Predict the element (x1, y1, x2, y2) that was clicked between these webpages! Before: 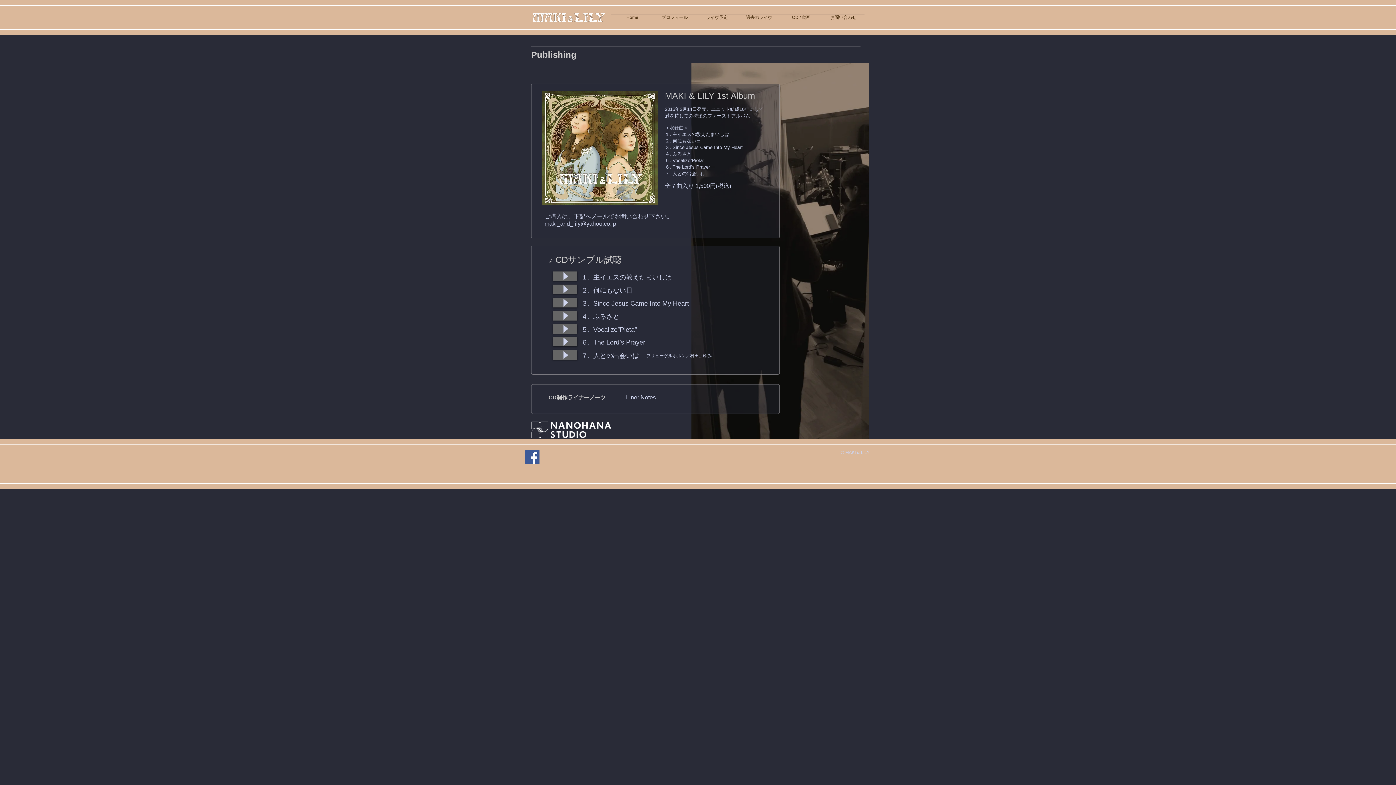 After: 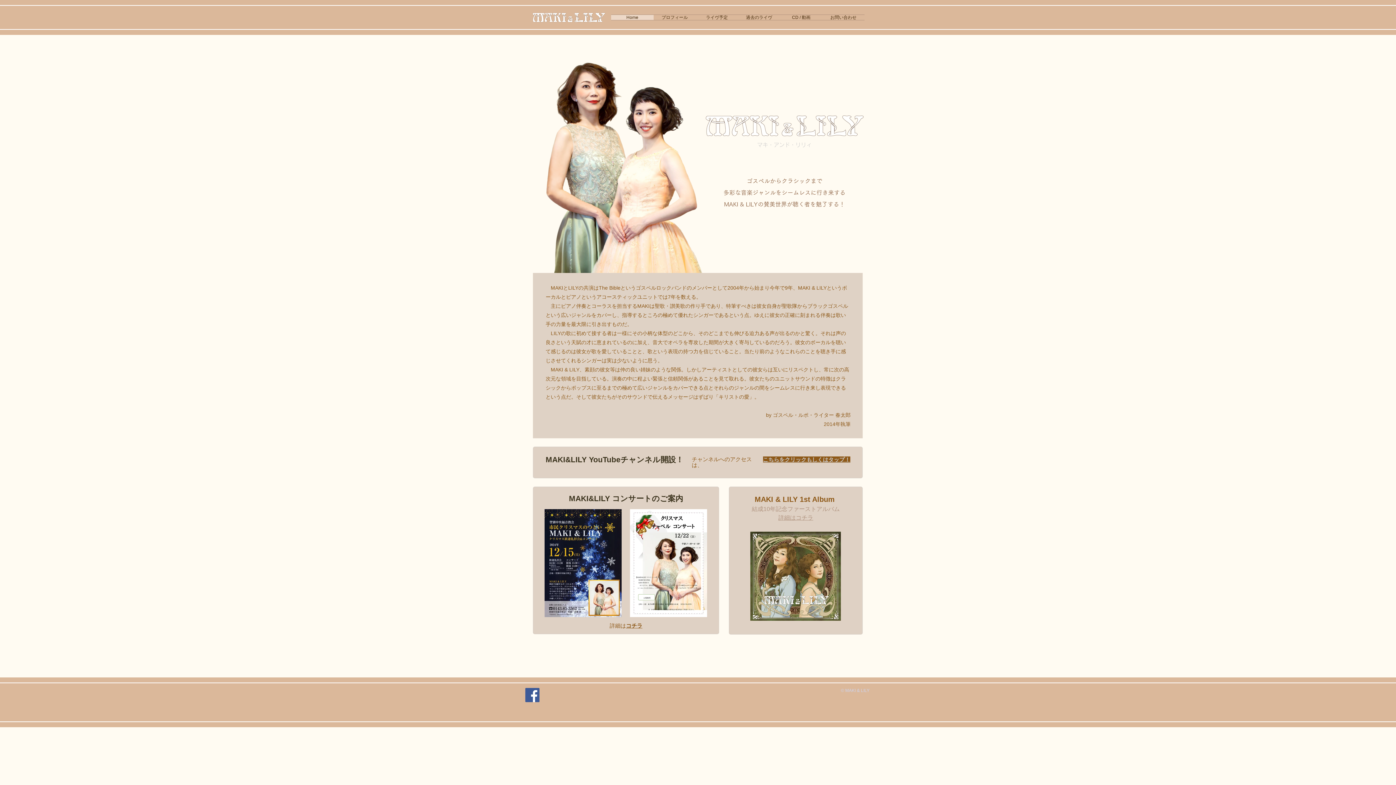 Action: bbox: (532, 12, 605, 22)